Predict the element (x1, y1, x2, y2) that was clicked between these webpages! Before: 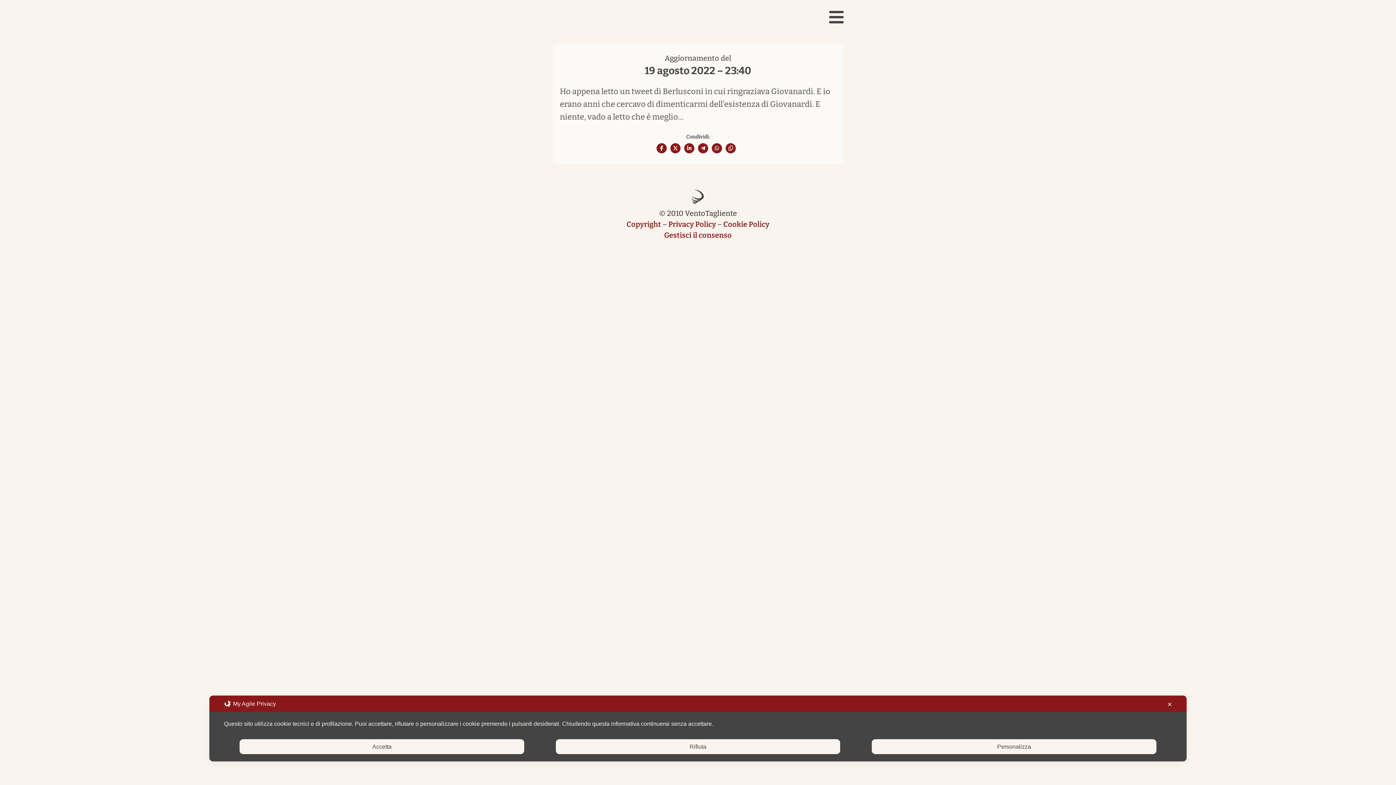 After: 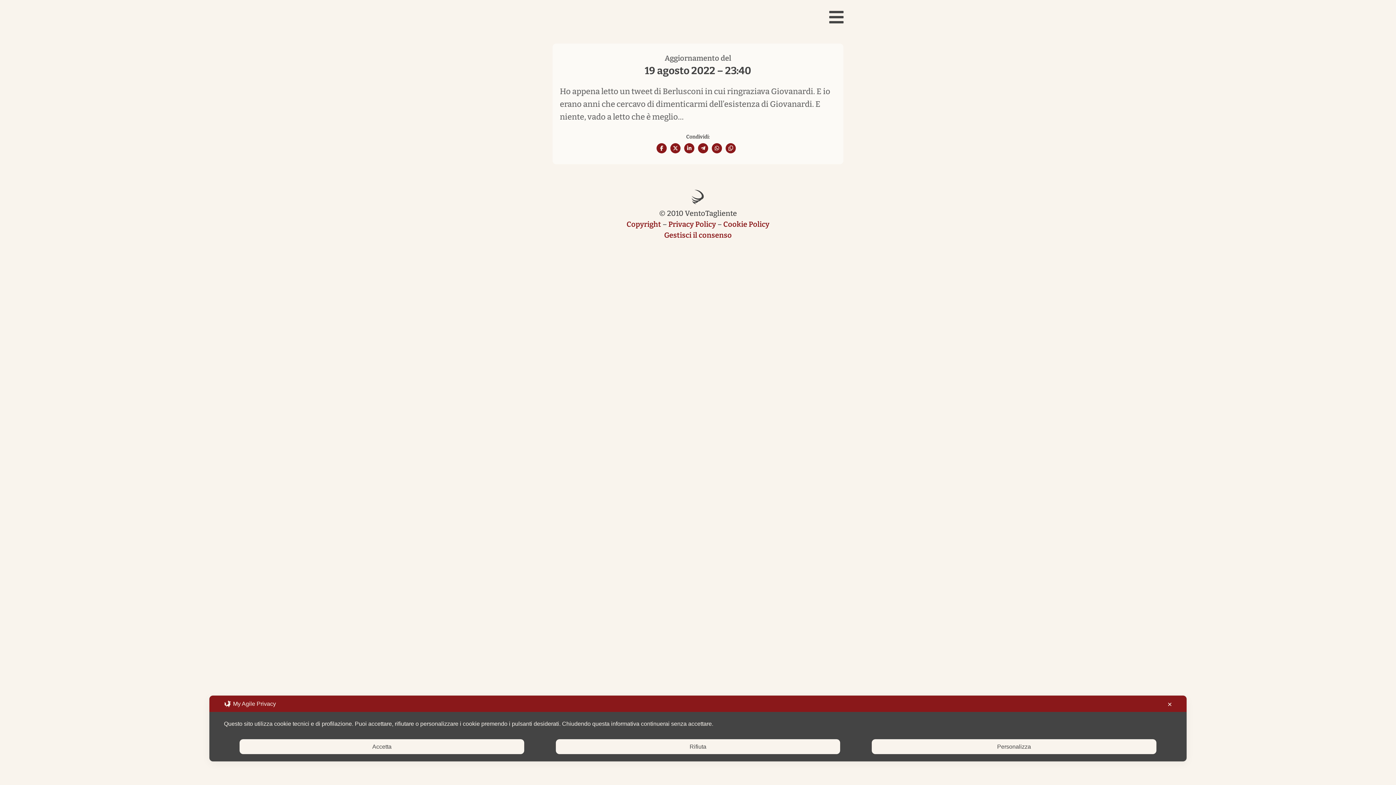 Action: bbox: (664, 230, 732, 239) label: Gestisci il consenso